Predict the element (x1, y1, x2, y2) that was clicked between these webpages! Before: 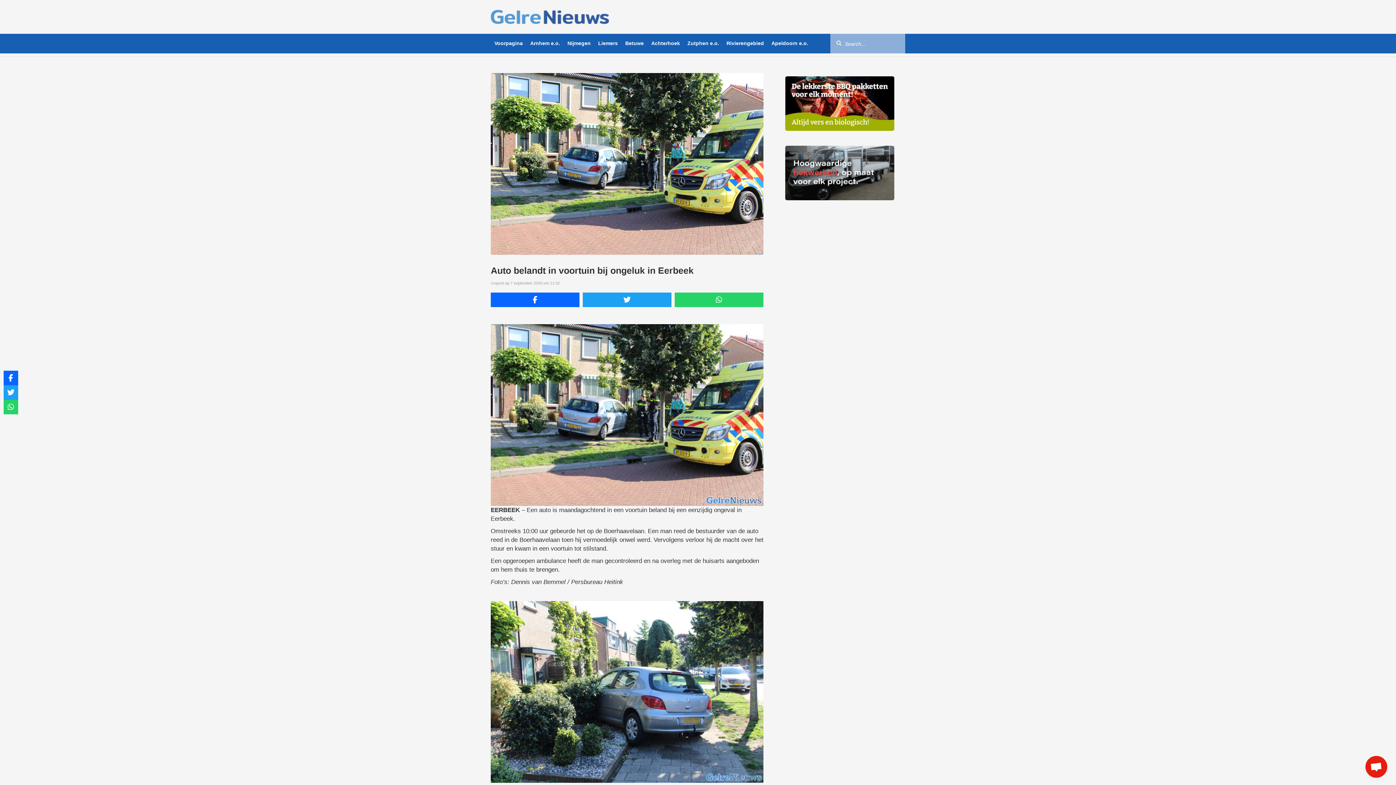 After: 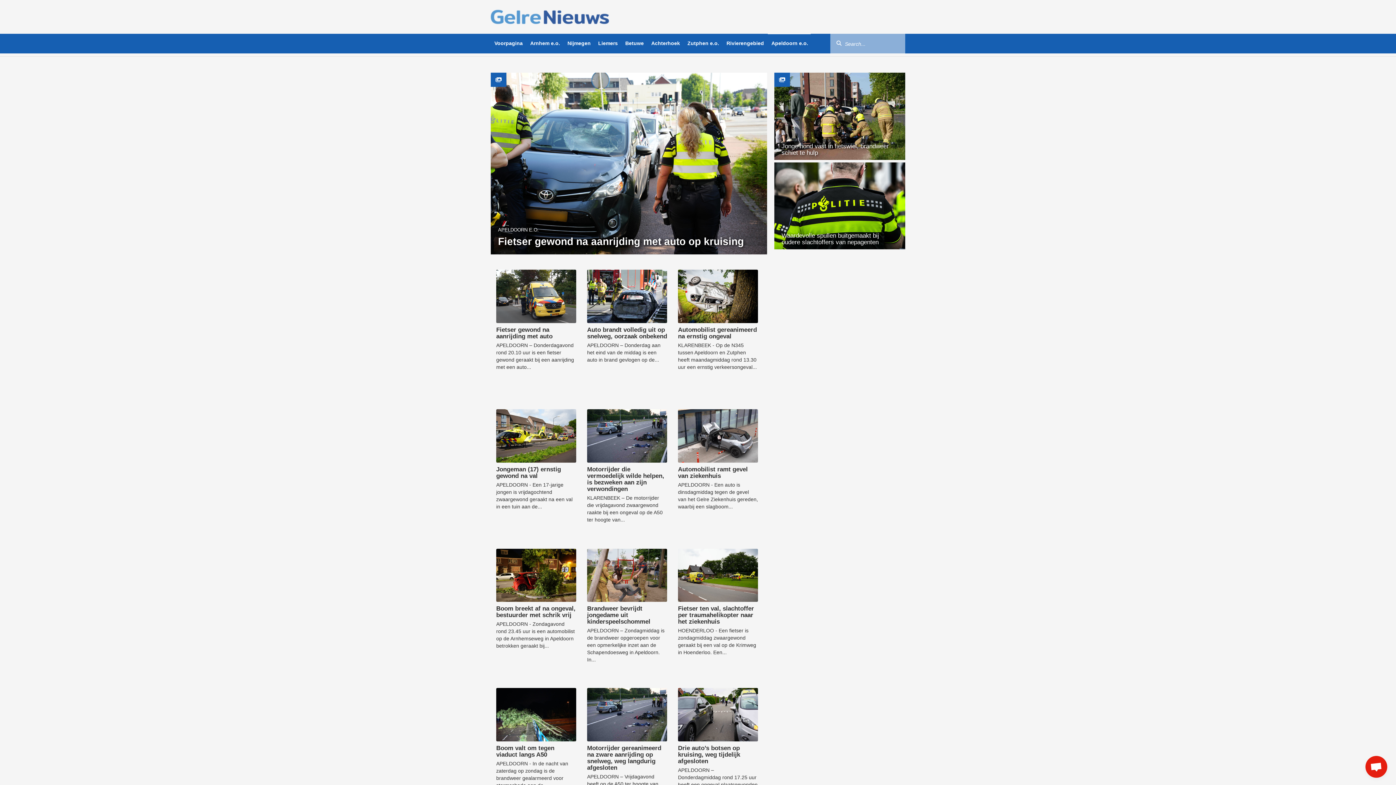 Action: bbox: (768, 33, 812, 53) label: Apeldoorn e.o.